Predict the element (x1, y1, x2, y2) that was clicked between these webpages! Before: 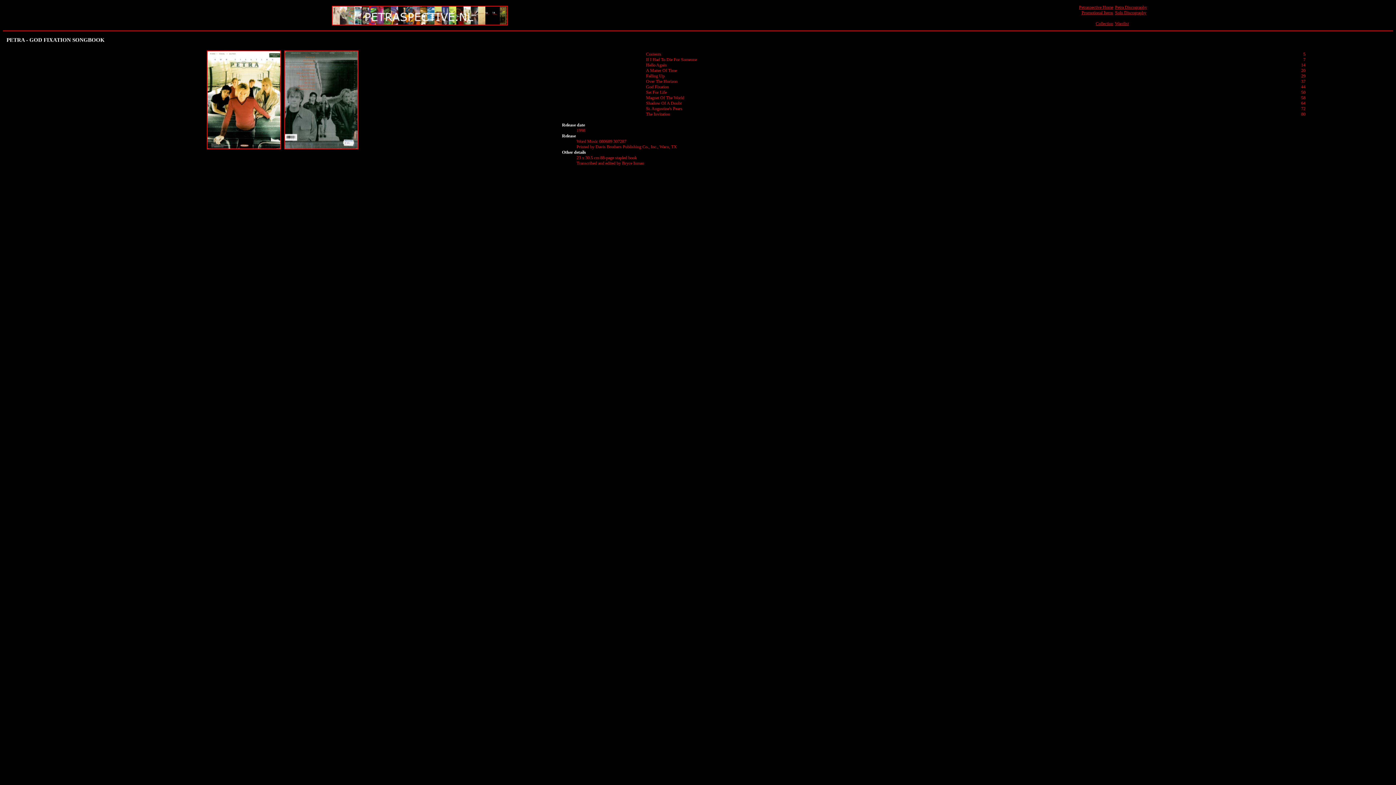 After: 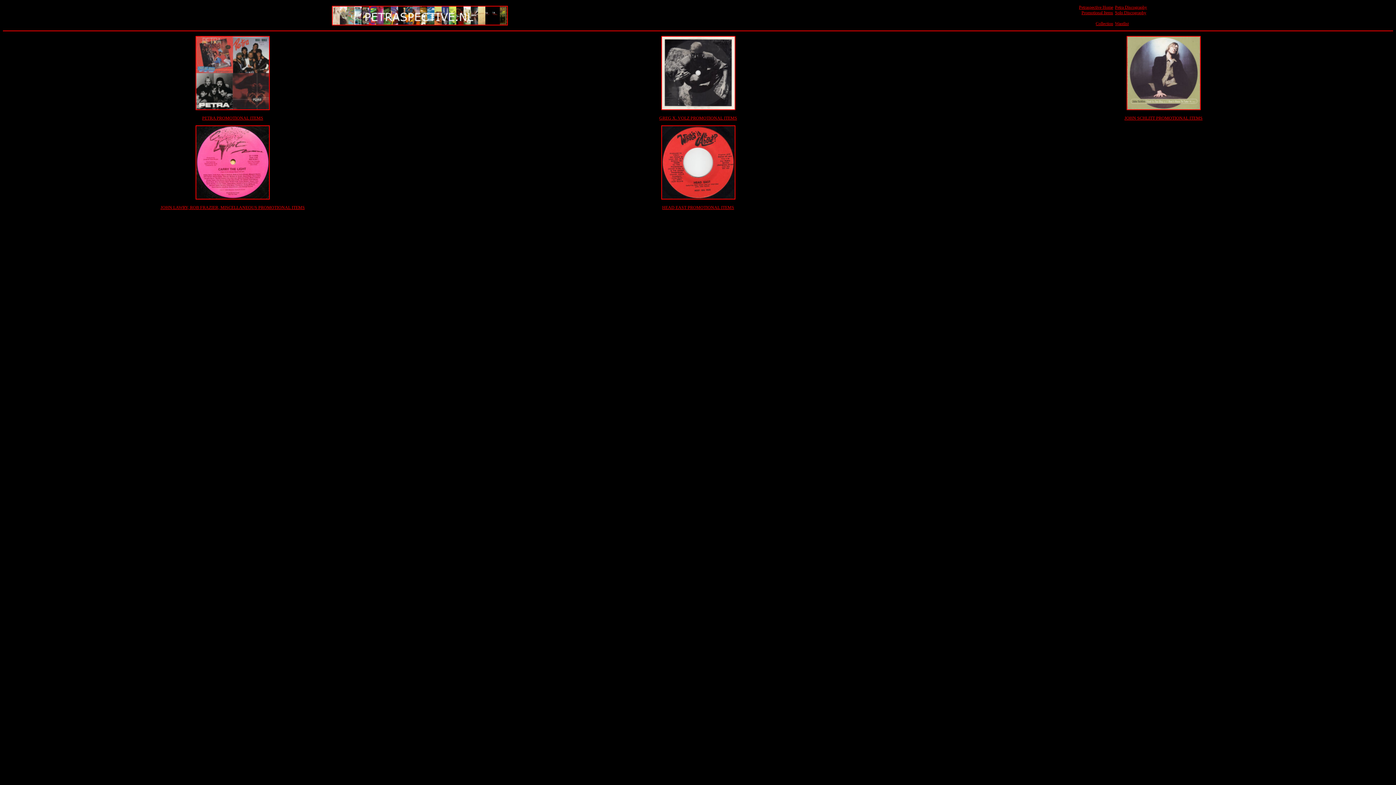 Action: label: Promotional Items bbox: (1081, 10, 1113, 15)